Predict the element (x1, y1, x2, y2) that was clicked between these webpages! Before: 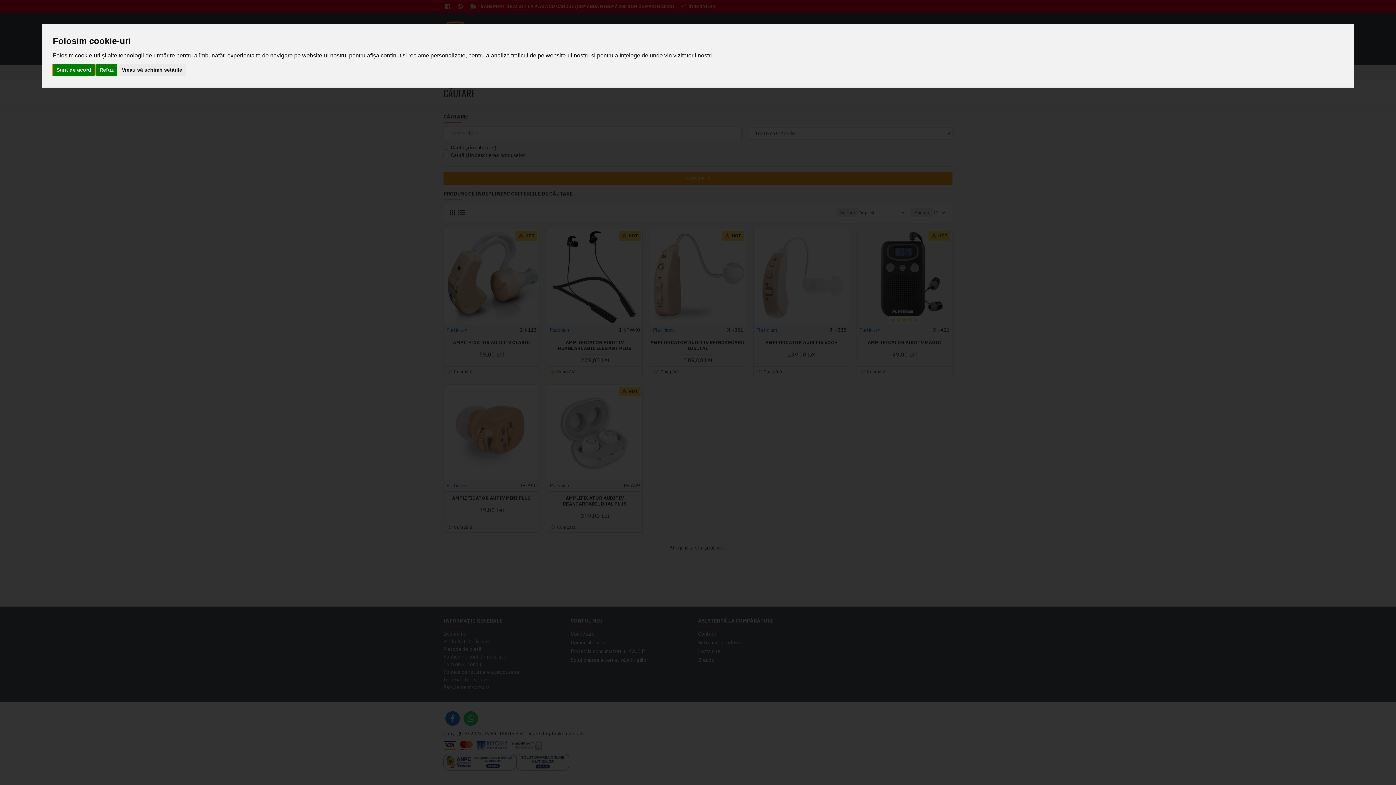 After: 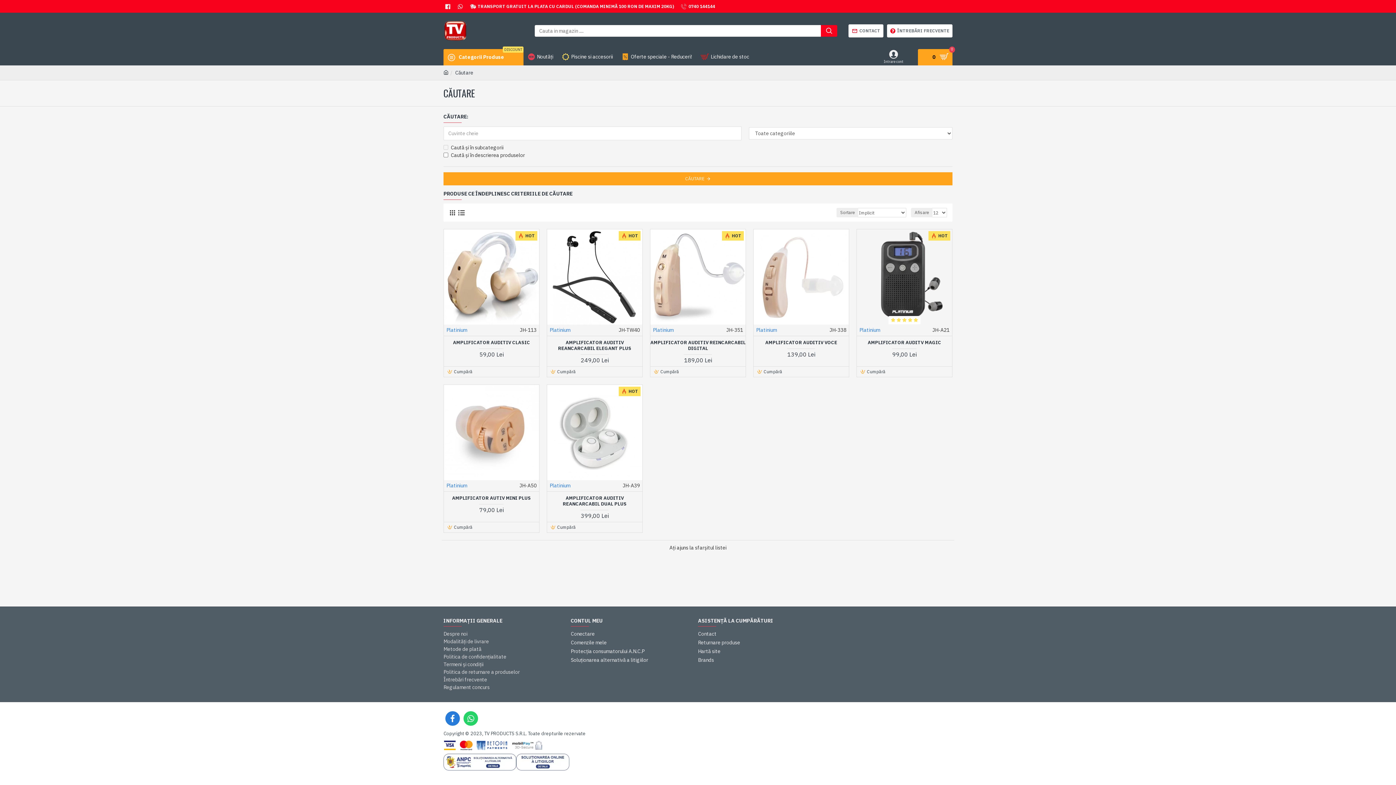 Action: label: Refuz bbox: (95, 64, 117, 75)